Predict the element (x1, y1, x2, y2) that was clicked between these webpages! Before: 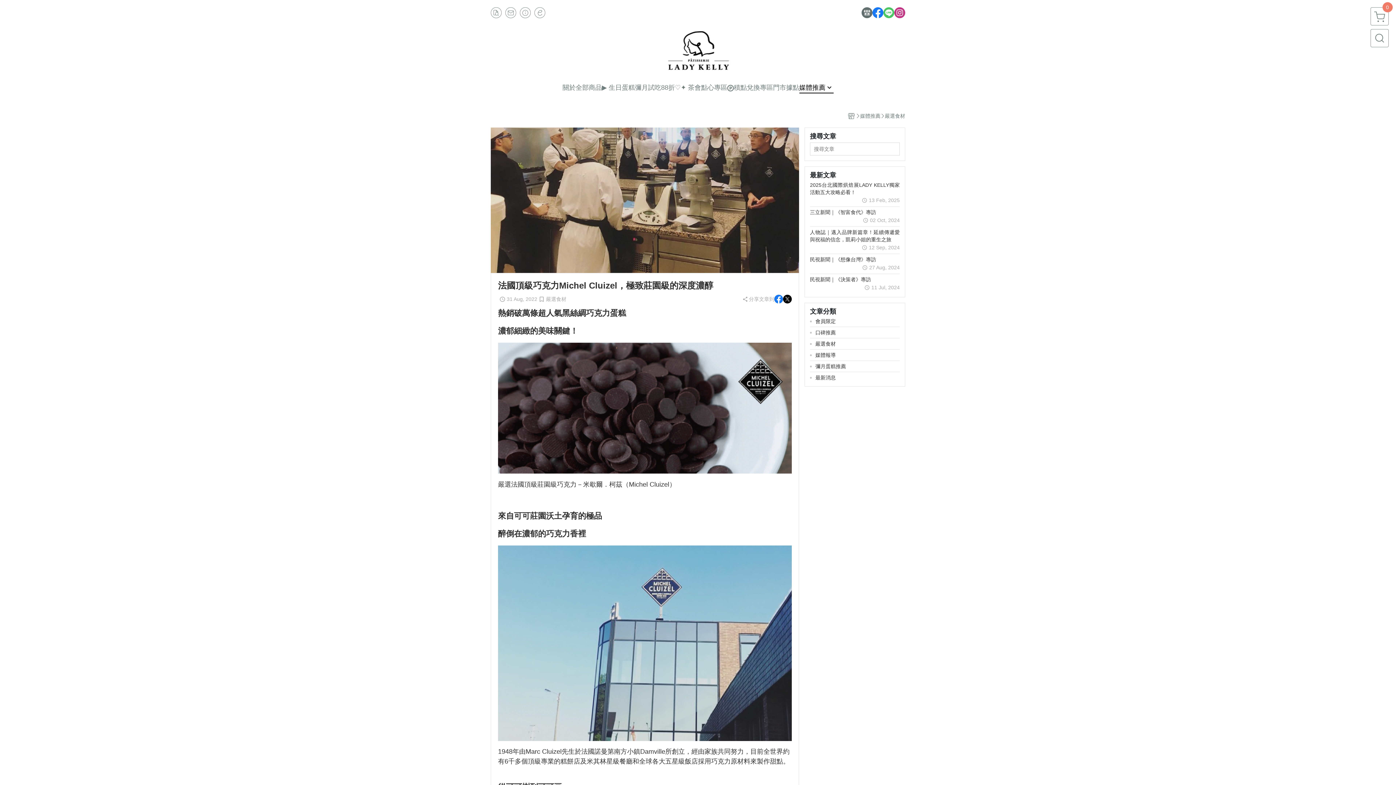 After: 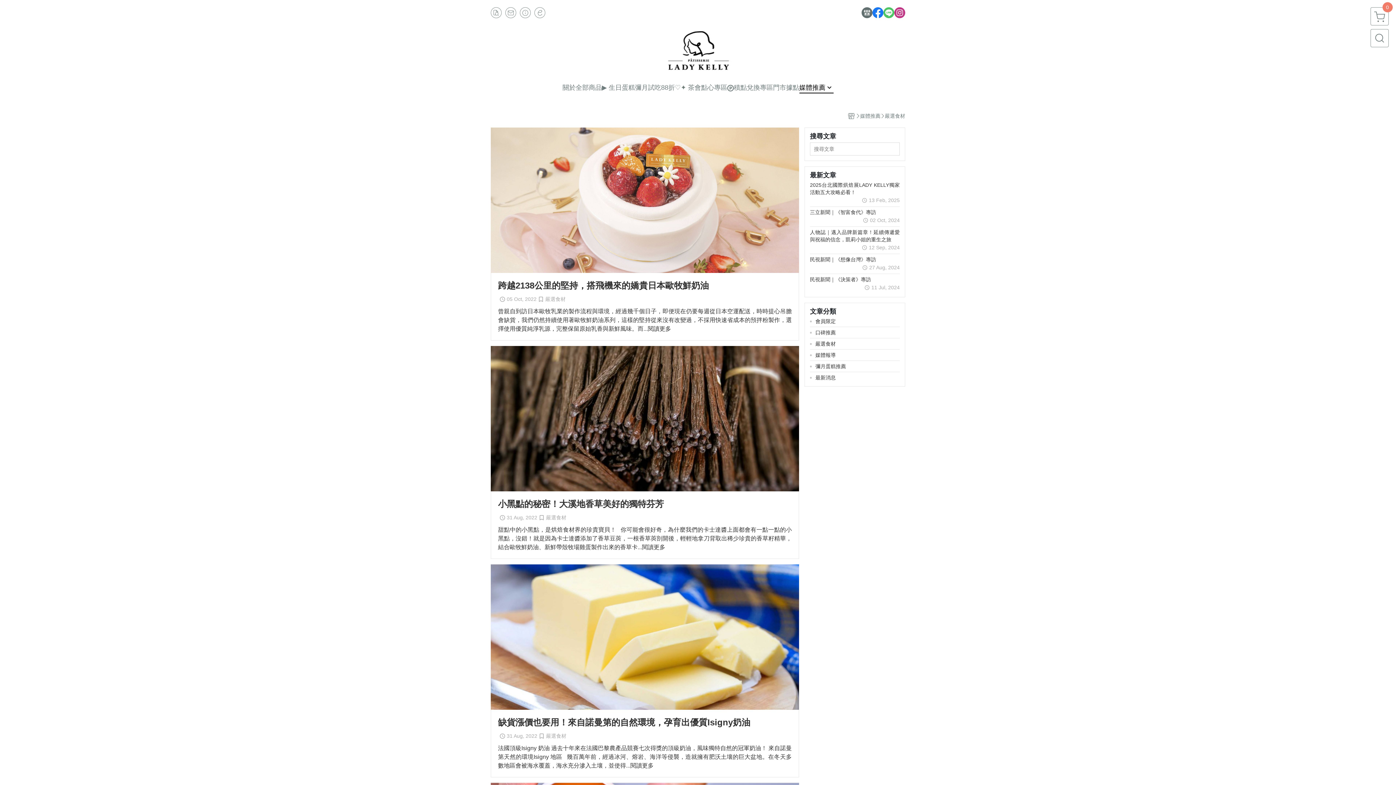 Action: label: 嚴選食材 bbox: (537, 294, 566, 303)